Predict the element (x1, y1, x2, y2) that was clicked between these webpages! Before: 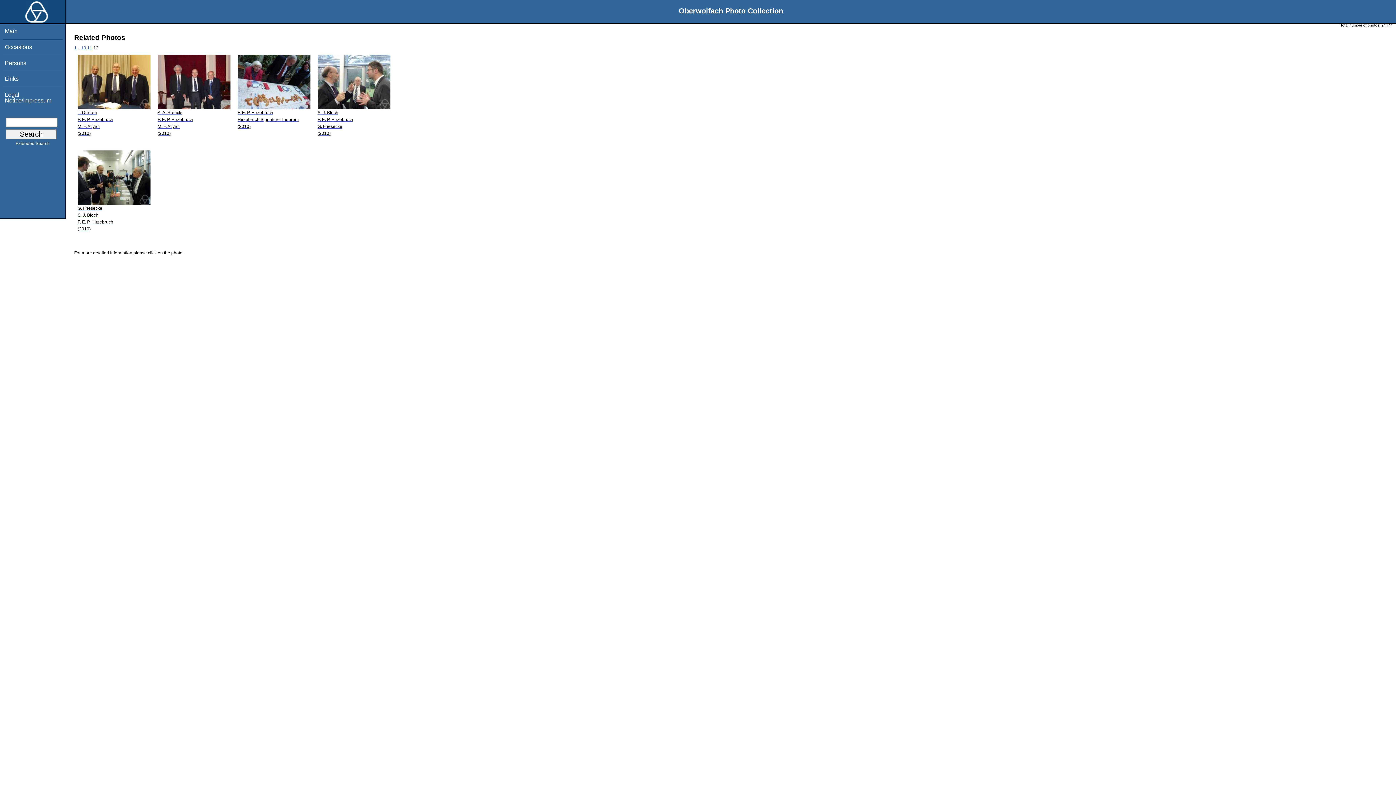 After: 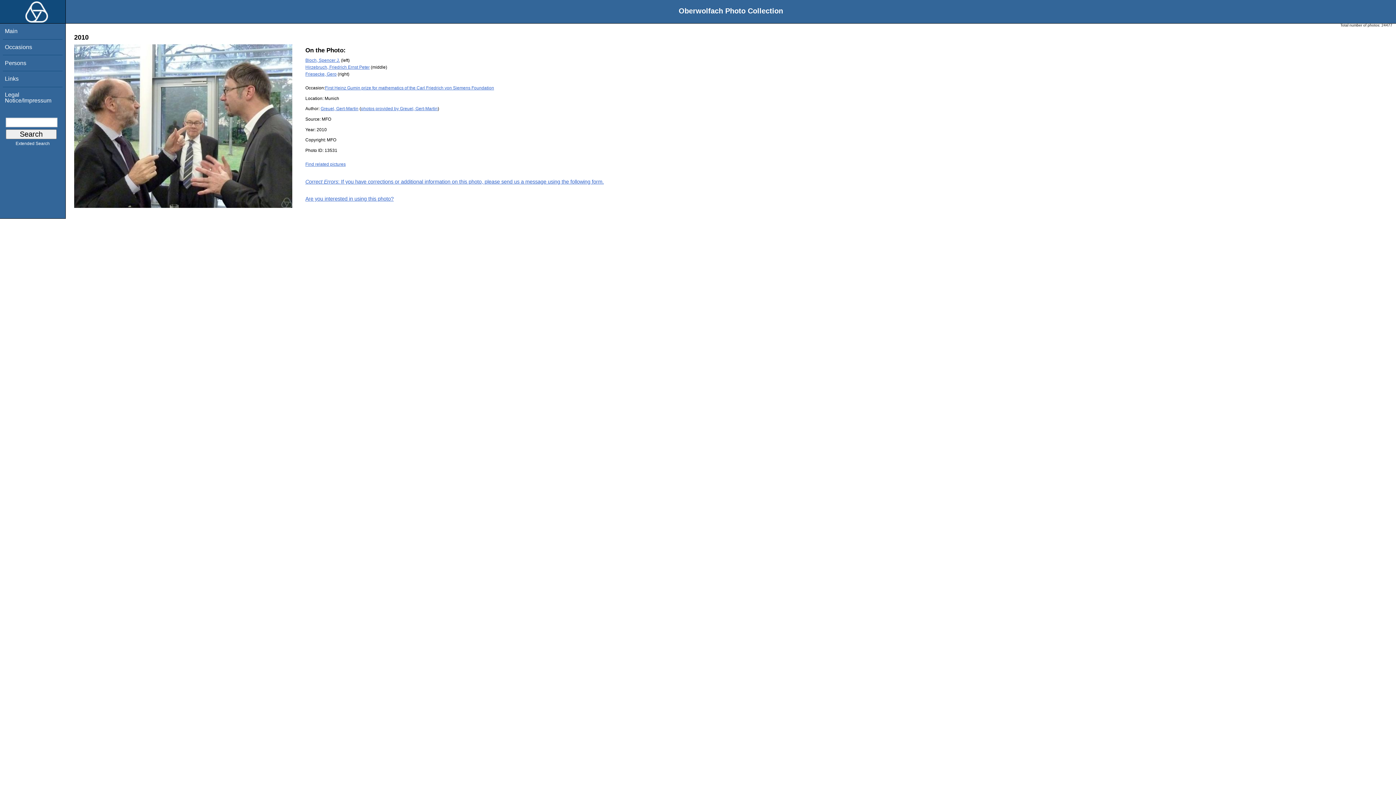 Action: bbox: (317, 105, 390, 137) label: S. J. Bloch
F. E. P. Hirzebruch
G. Friesecke
(2010)